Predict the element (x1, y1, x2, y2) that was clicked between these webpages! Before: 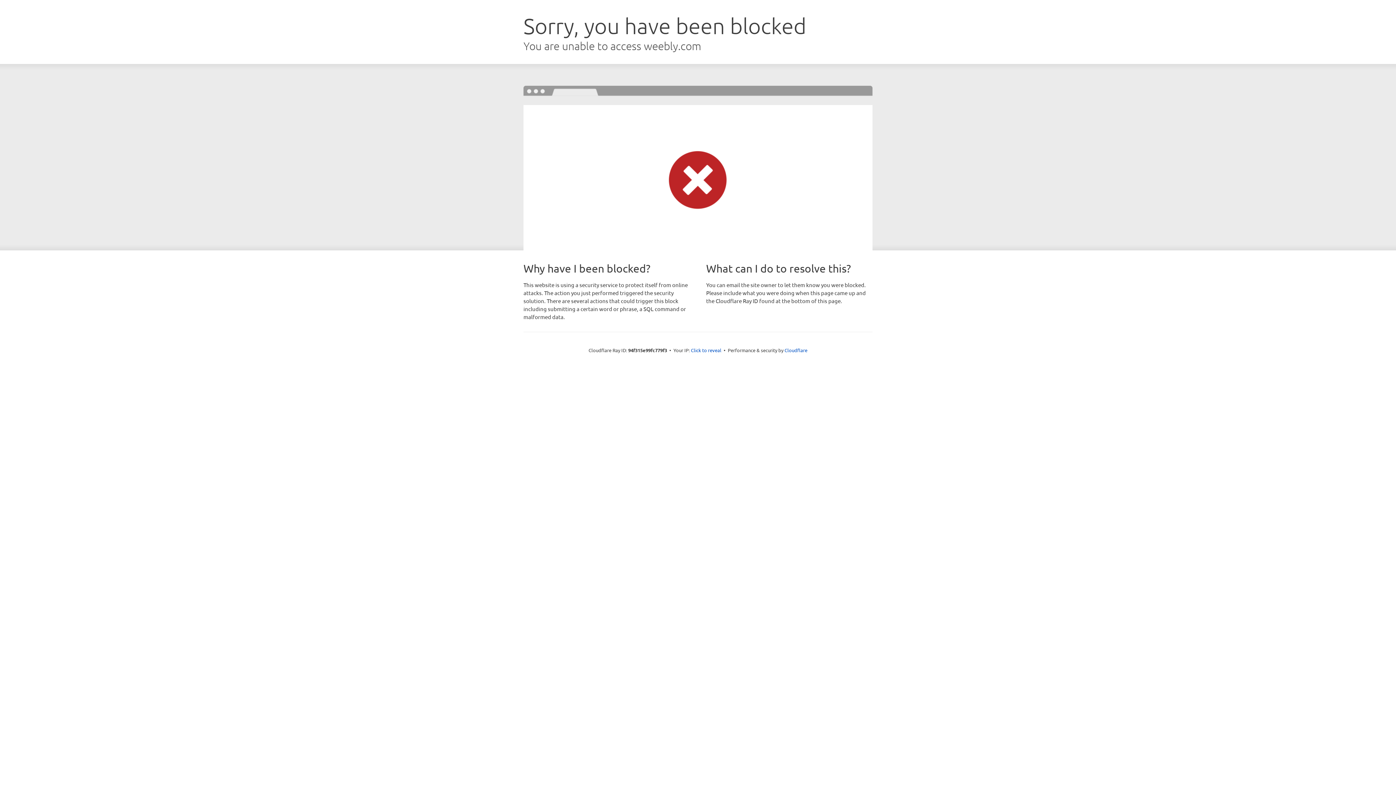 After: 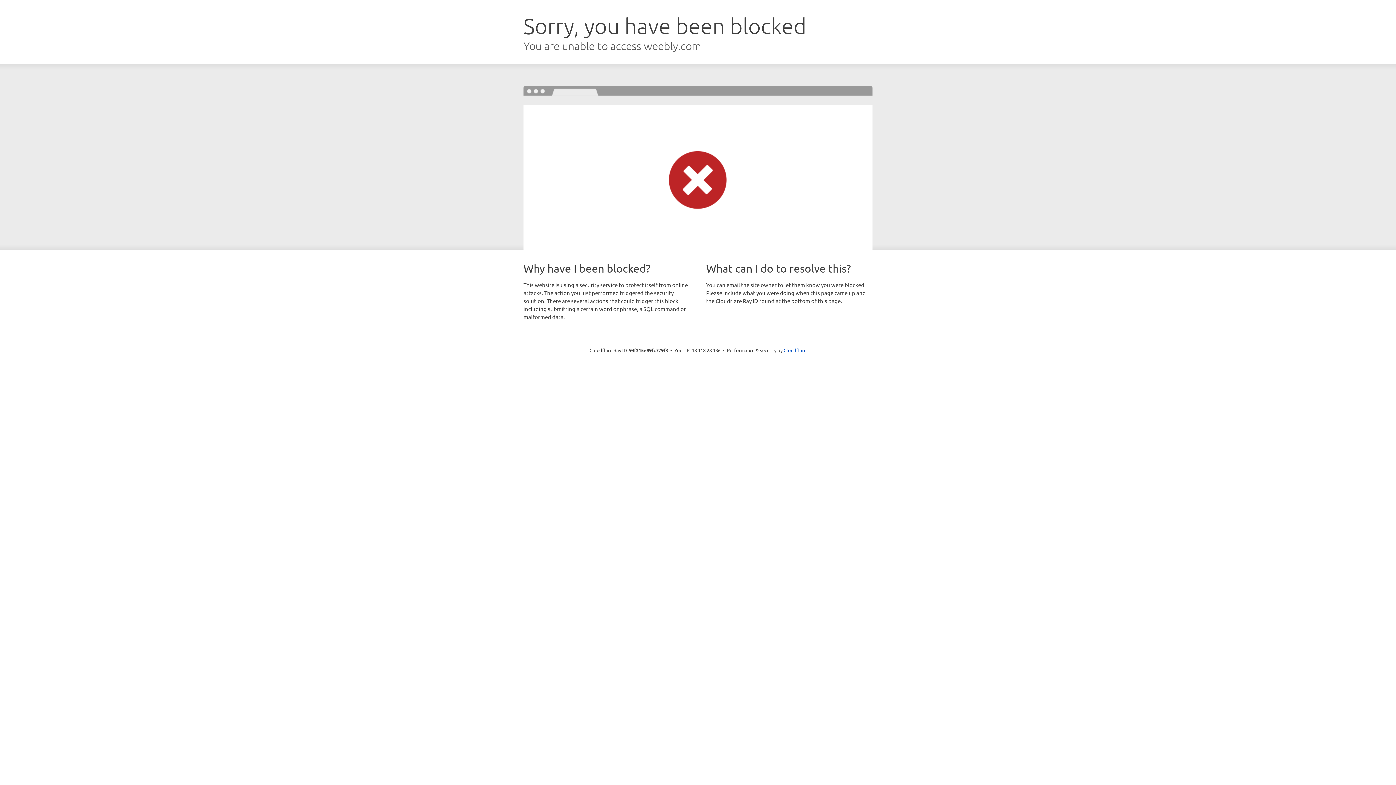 Action: label: Click to reveal bbox: (691, 346, 721, 353)